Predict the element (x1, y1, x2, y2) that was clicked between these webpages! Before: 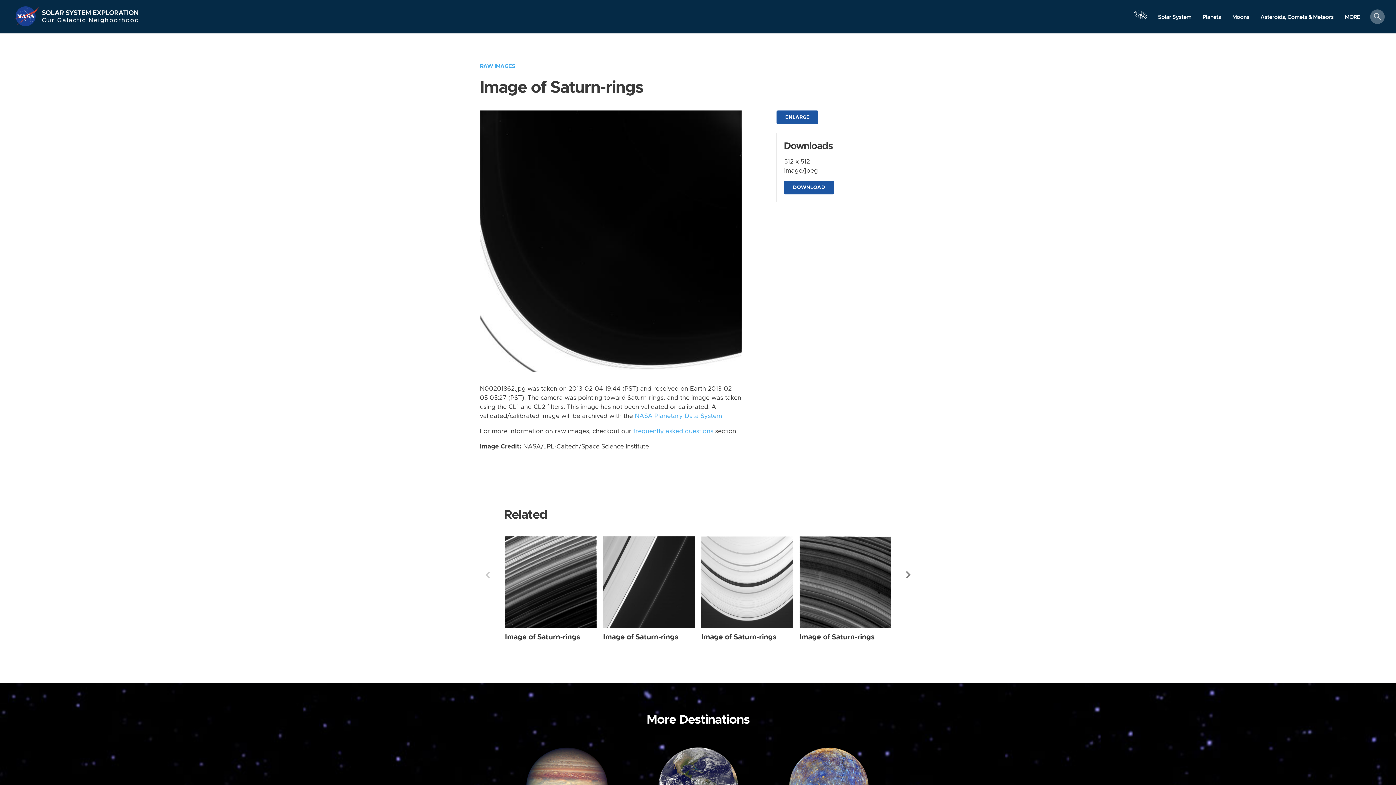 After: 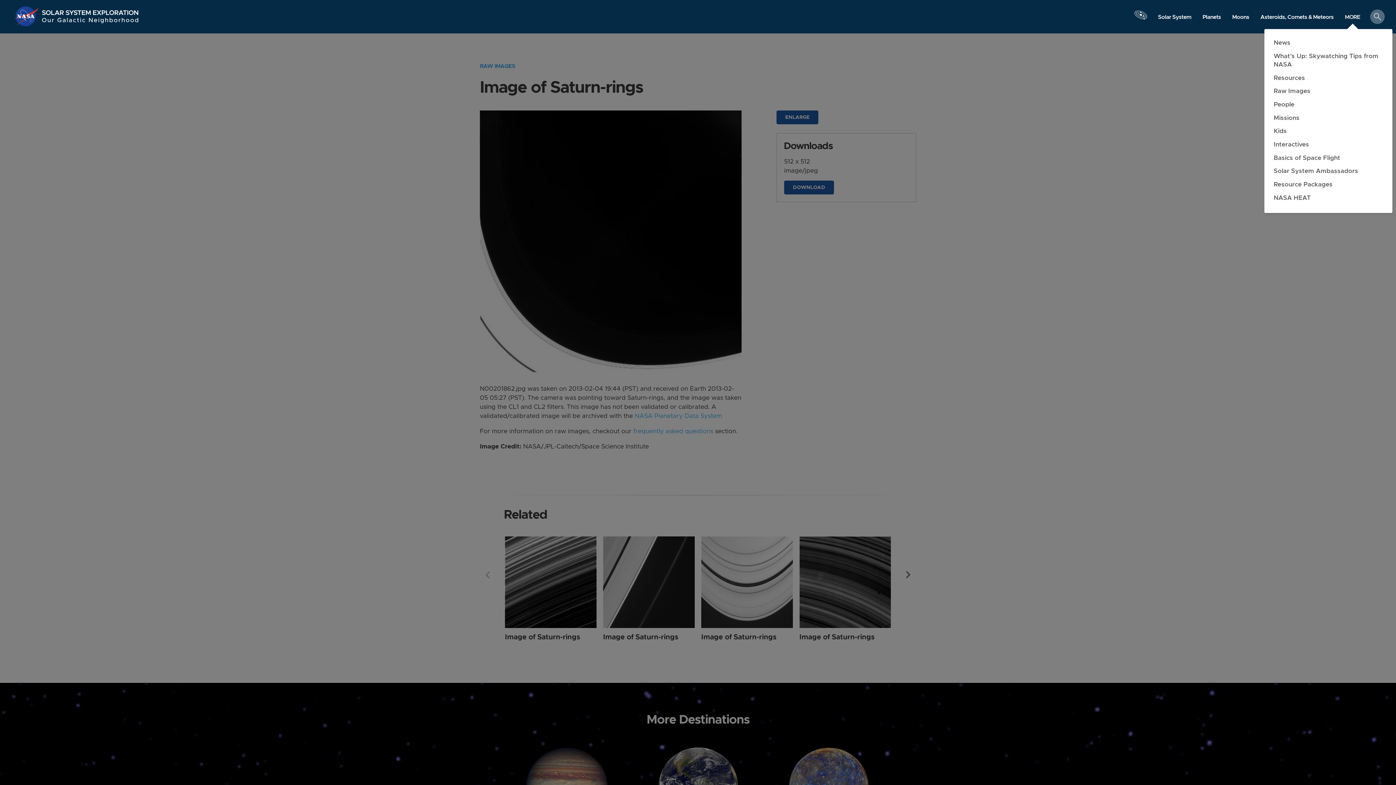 Action: bbox: (1339, 10, 1366, 23) label: MORE